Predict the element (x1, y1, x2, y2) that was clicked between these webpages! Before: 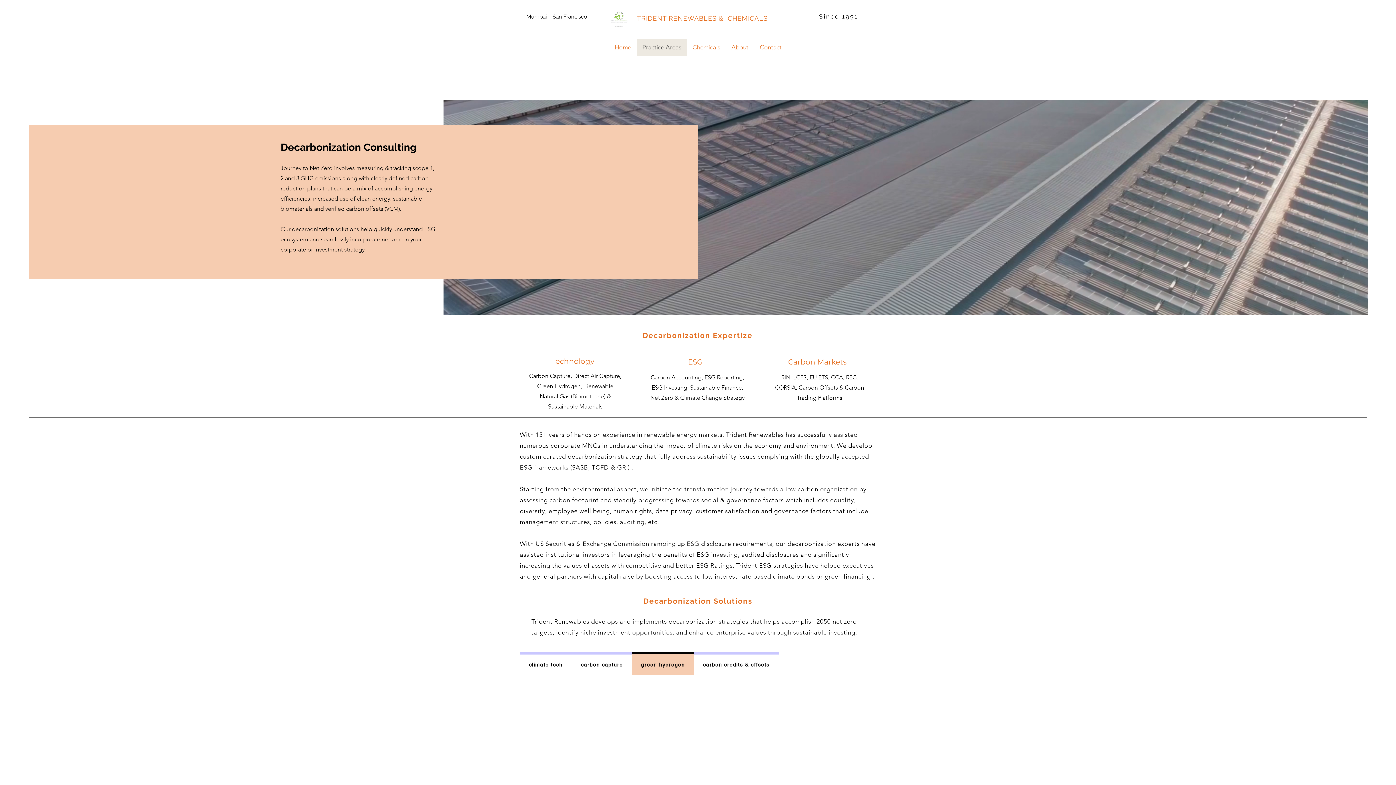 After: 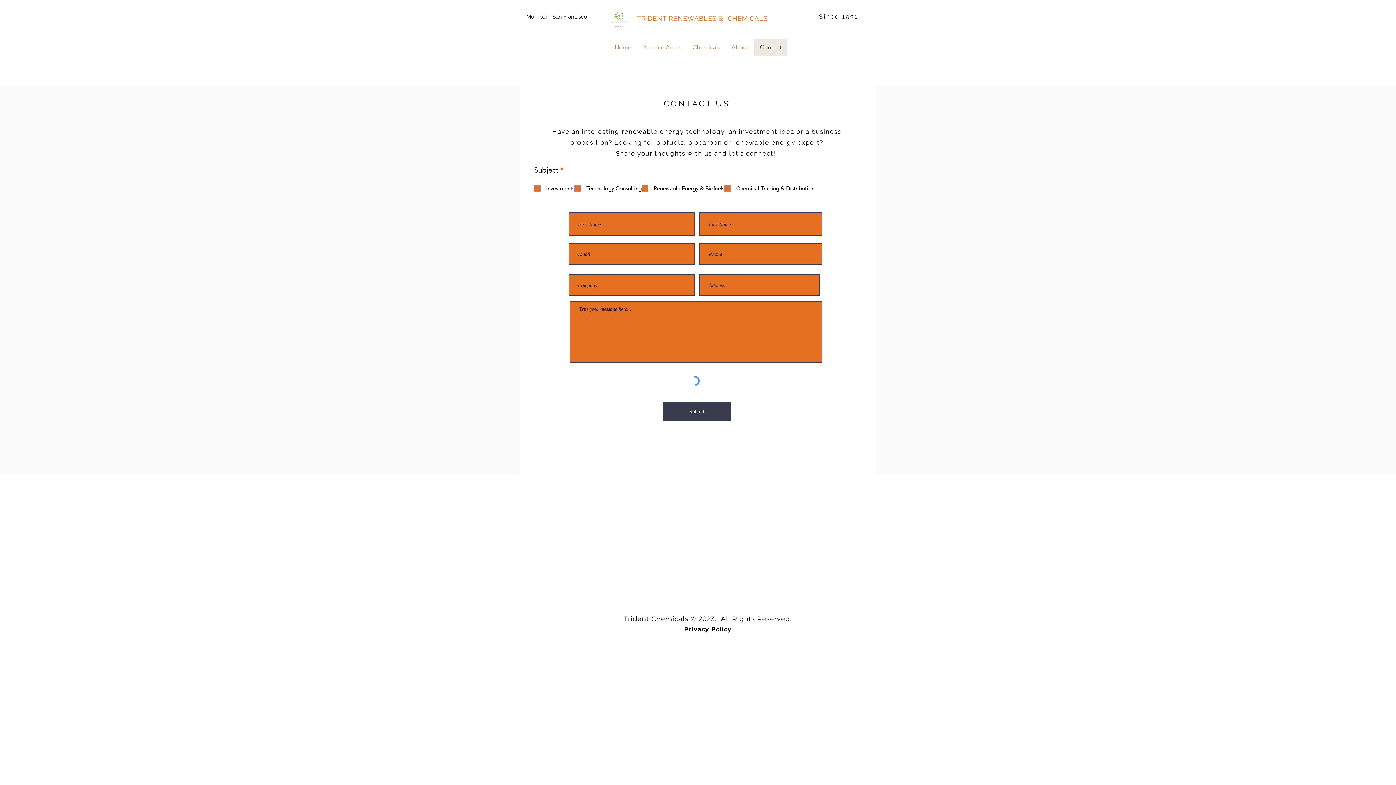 Action: label: Contact bbox: (754, 38, 787, 56)